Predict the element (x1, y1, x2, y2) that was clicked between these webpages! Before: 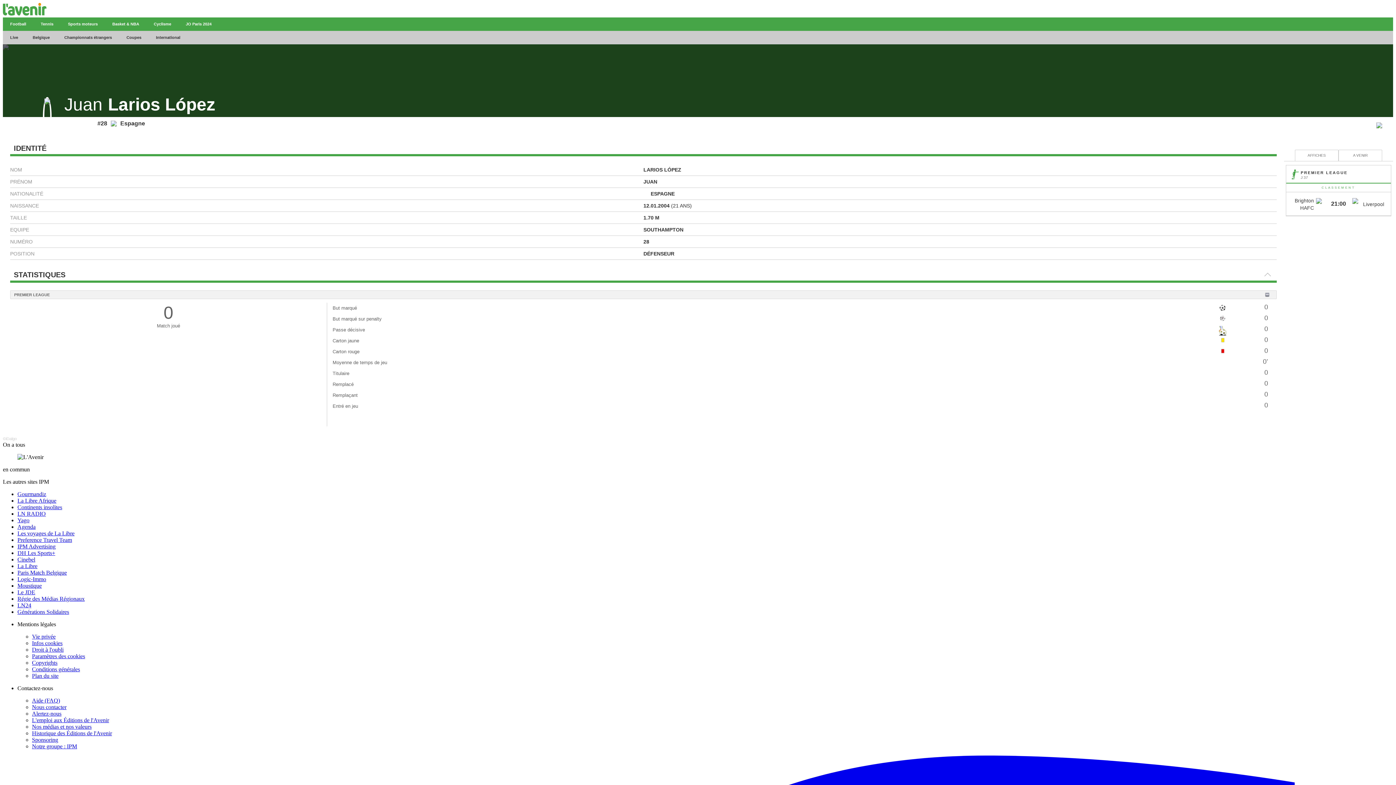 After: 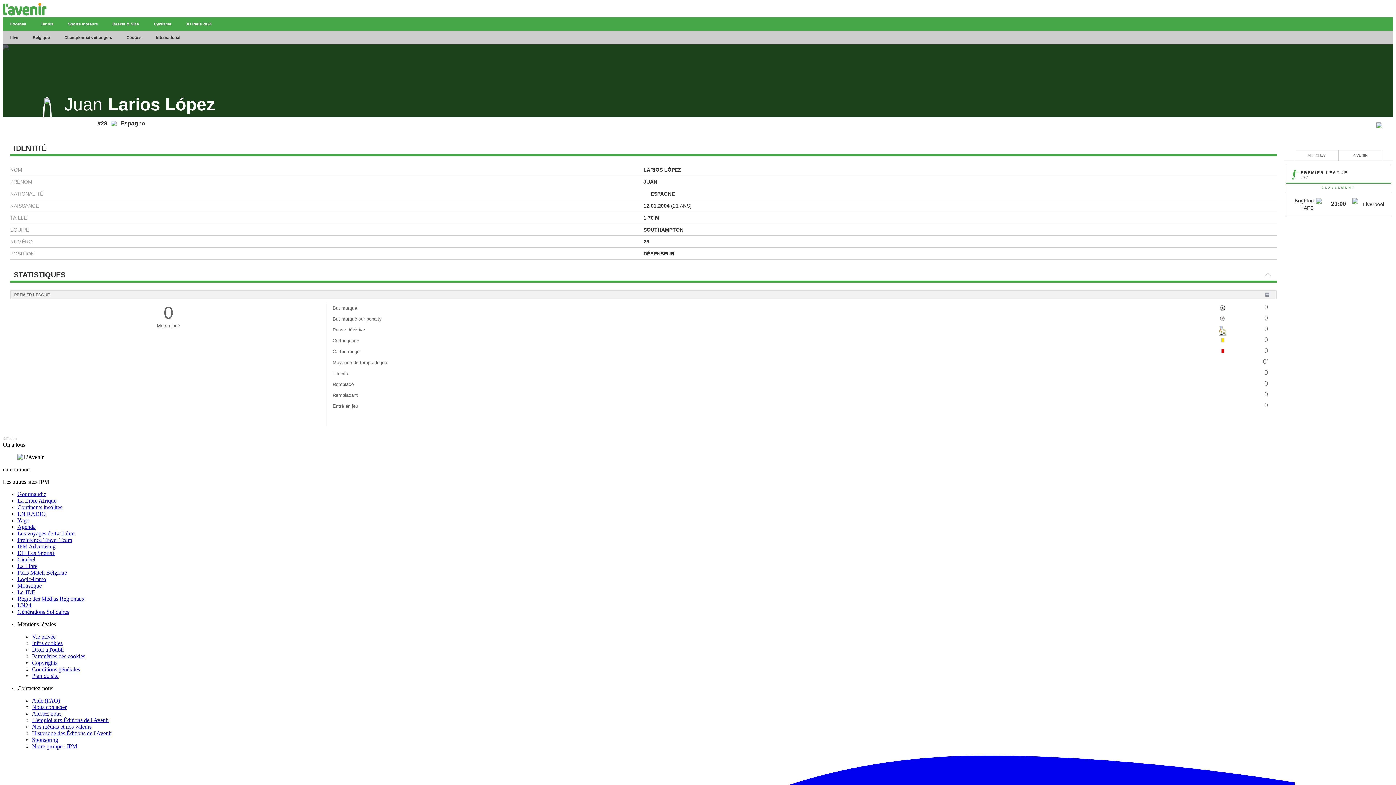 Action: bbox: (17, 543, 55, 549) label: IPM Advertising